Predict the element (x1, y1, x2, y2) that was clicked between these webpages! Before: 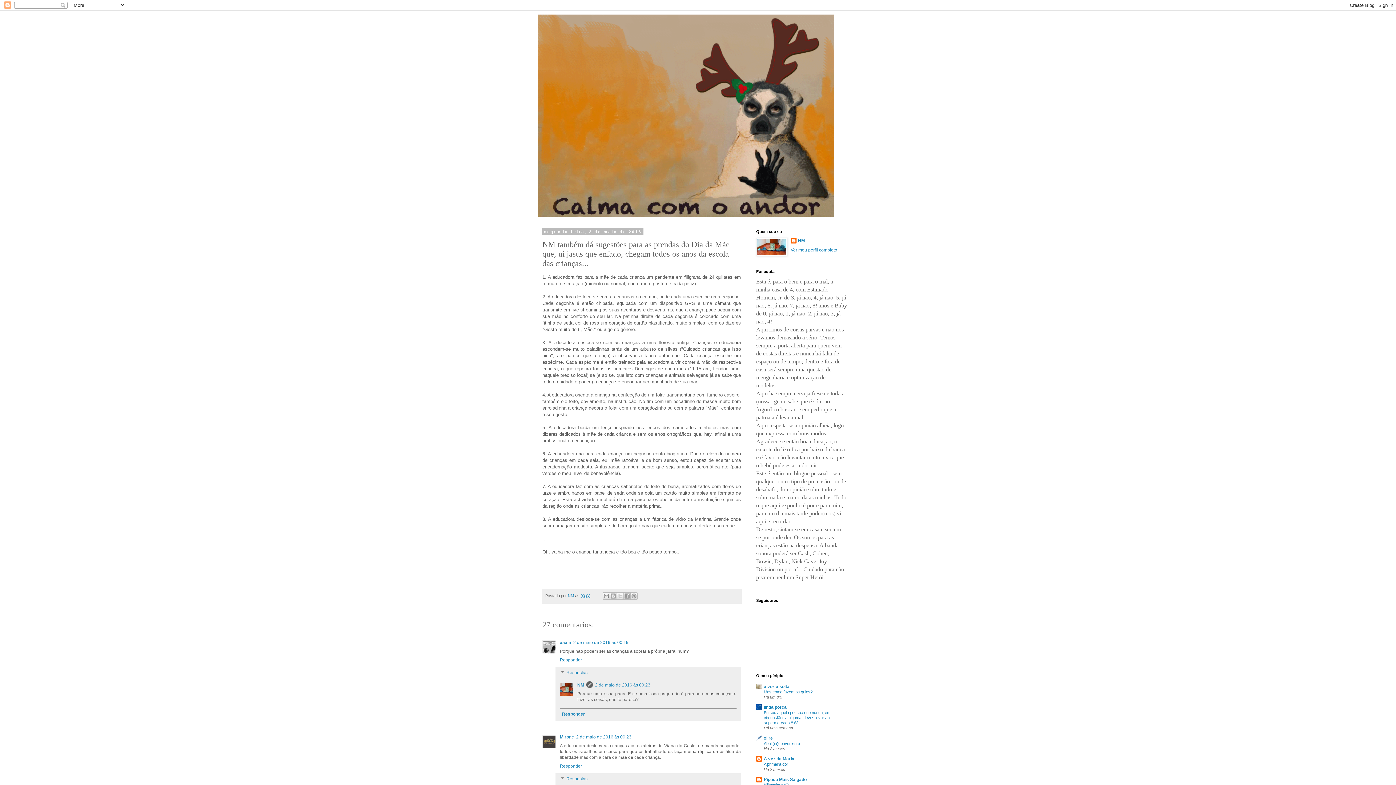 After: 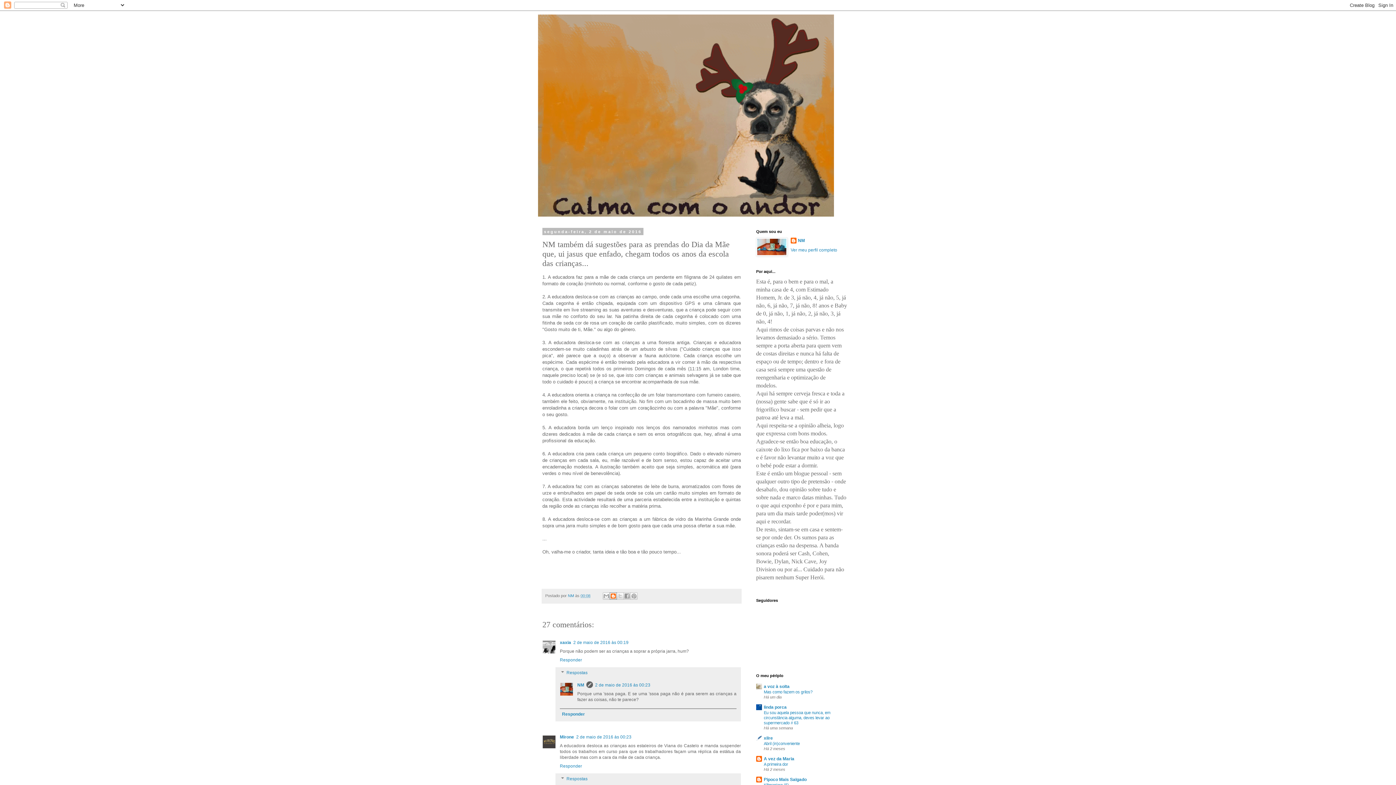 Action: label: Postar no blog! bbox: (609, 592, 617, 600)